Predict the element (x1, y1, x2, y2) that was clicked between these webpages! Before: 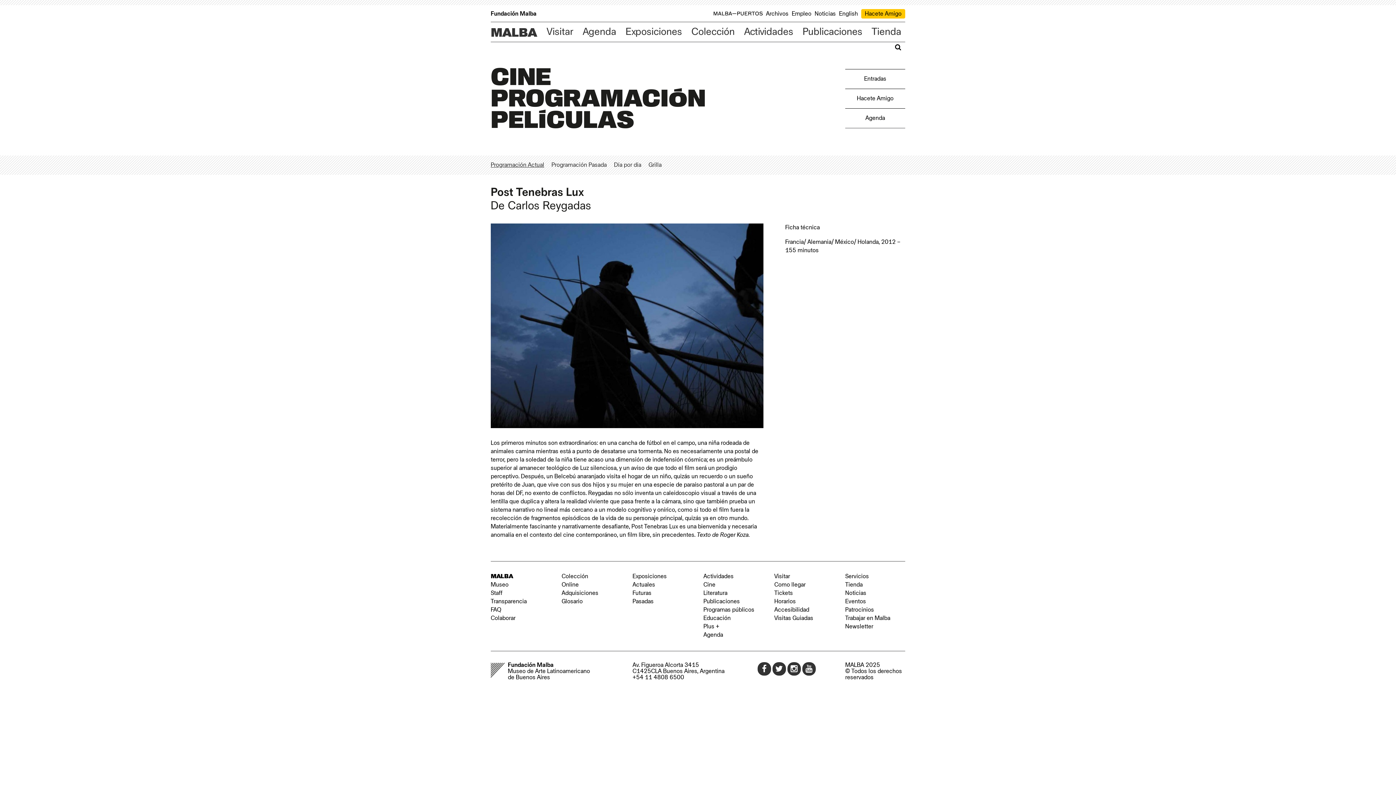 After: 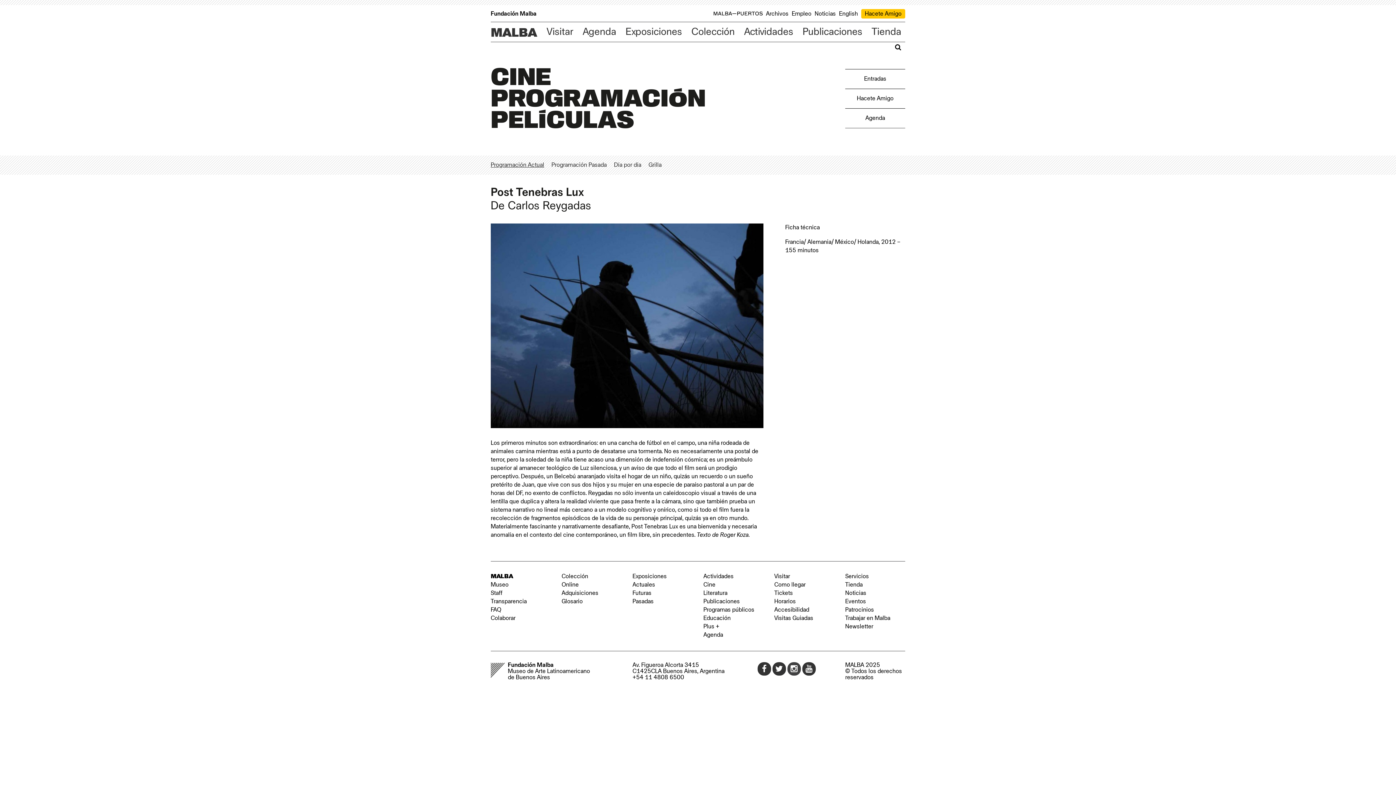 Action: label: Instagram bbox: (787, 662, 801, 675)